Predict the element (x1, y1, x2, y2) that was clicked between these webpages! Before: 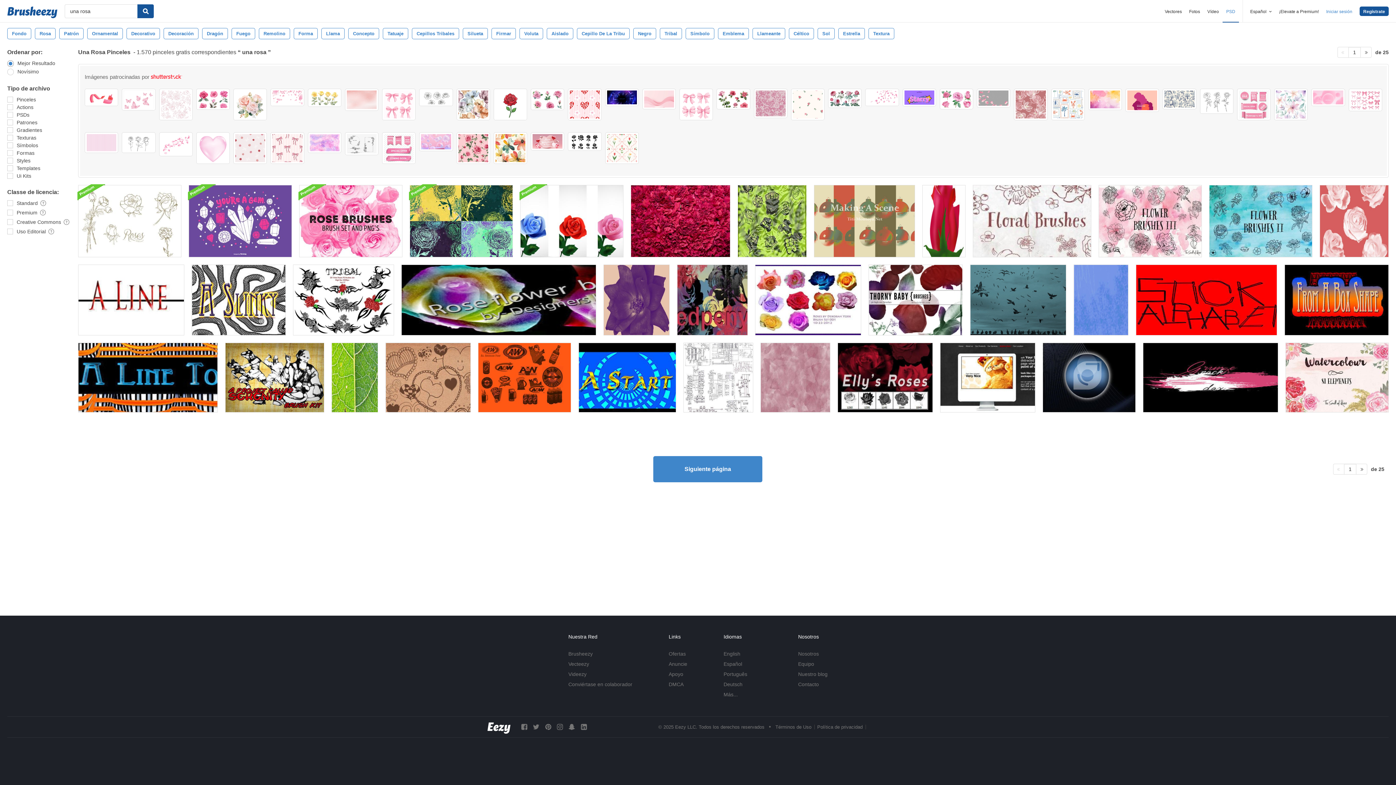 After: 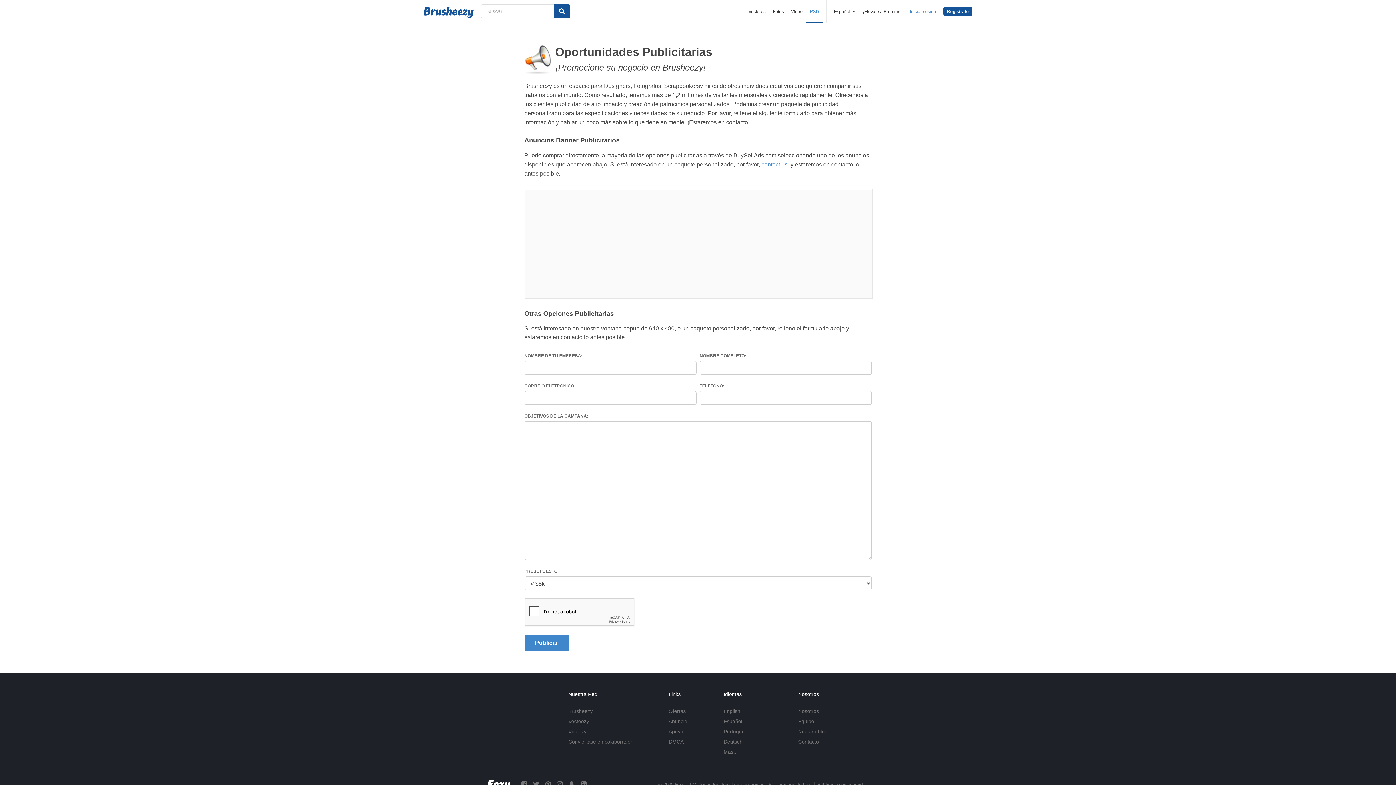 Action: label: Anuncie bbox: (668, 661, 687, 667)